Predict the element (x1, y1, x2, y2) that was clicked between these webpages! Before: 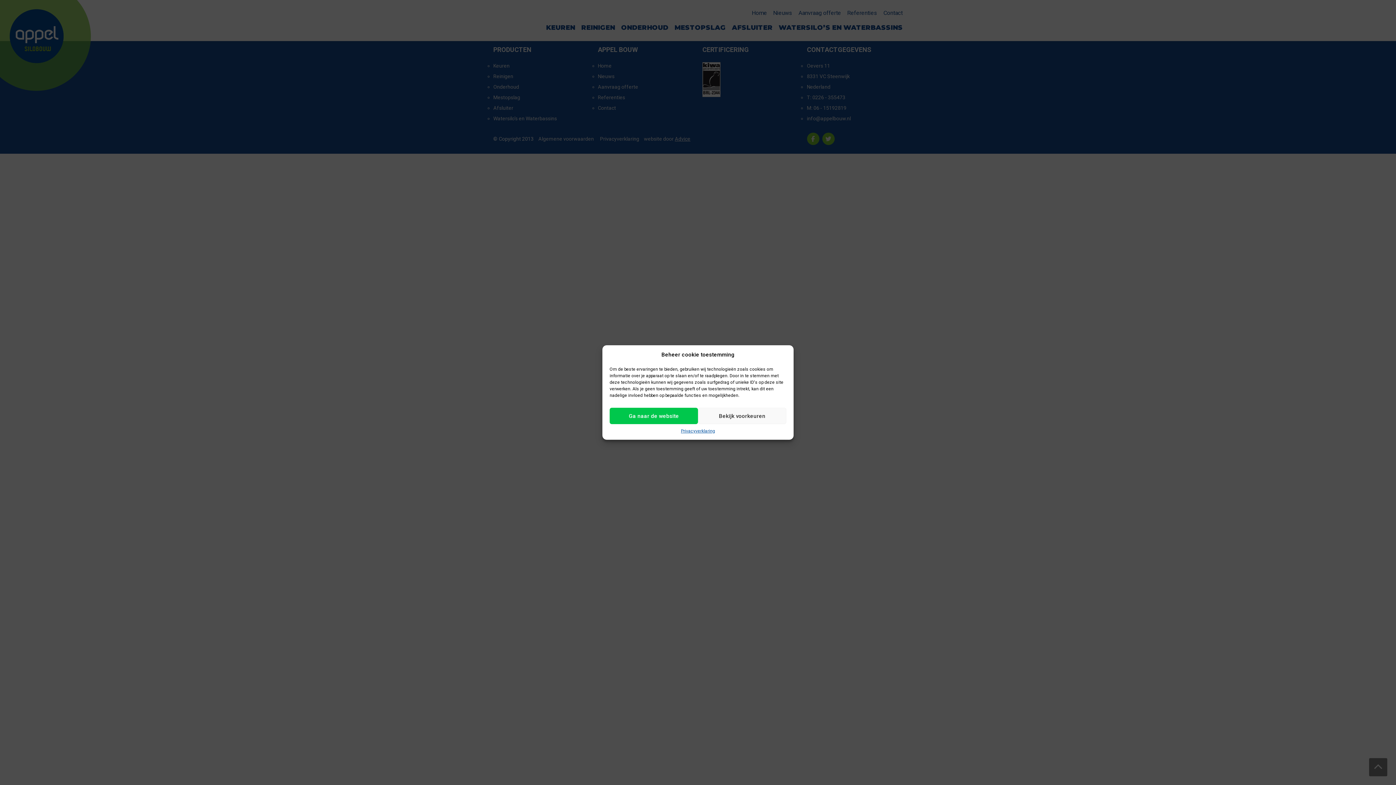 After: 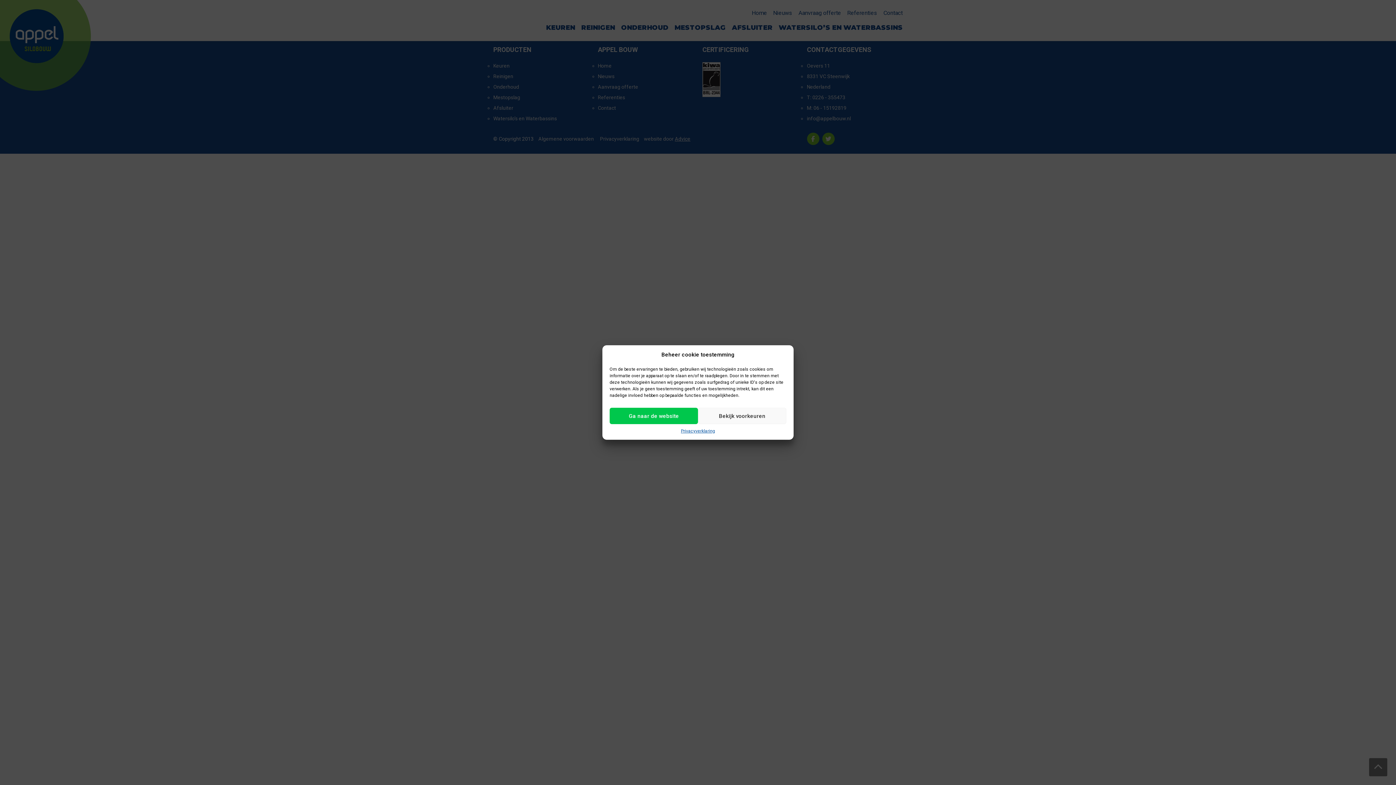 Action: bbox: (681, 428, 715, 434) label: Privacyverklaring